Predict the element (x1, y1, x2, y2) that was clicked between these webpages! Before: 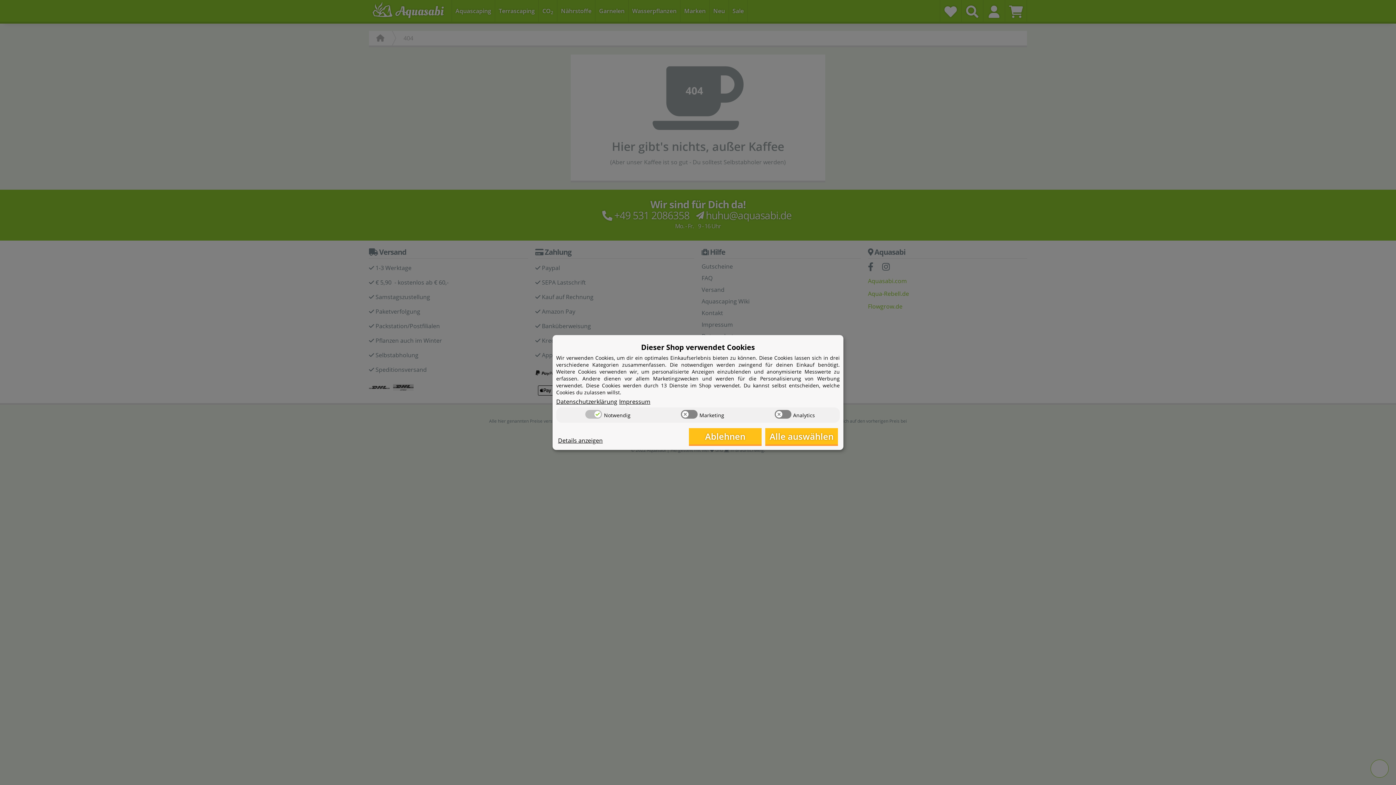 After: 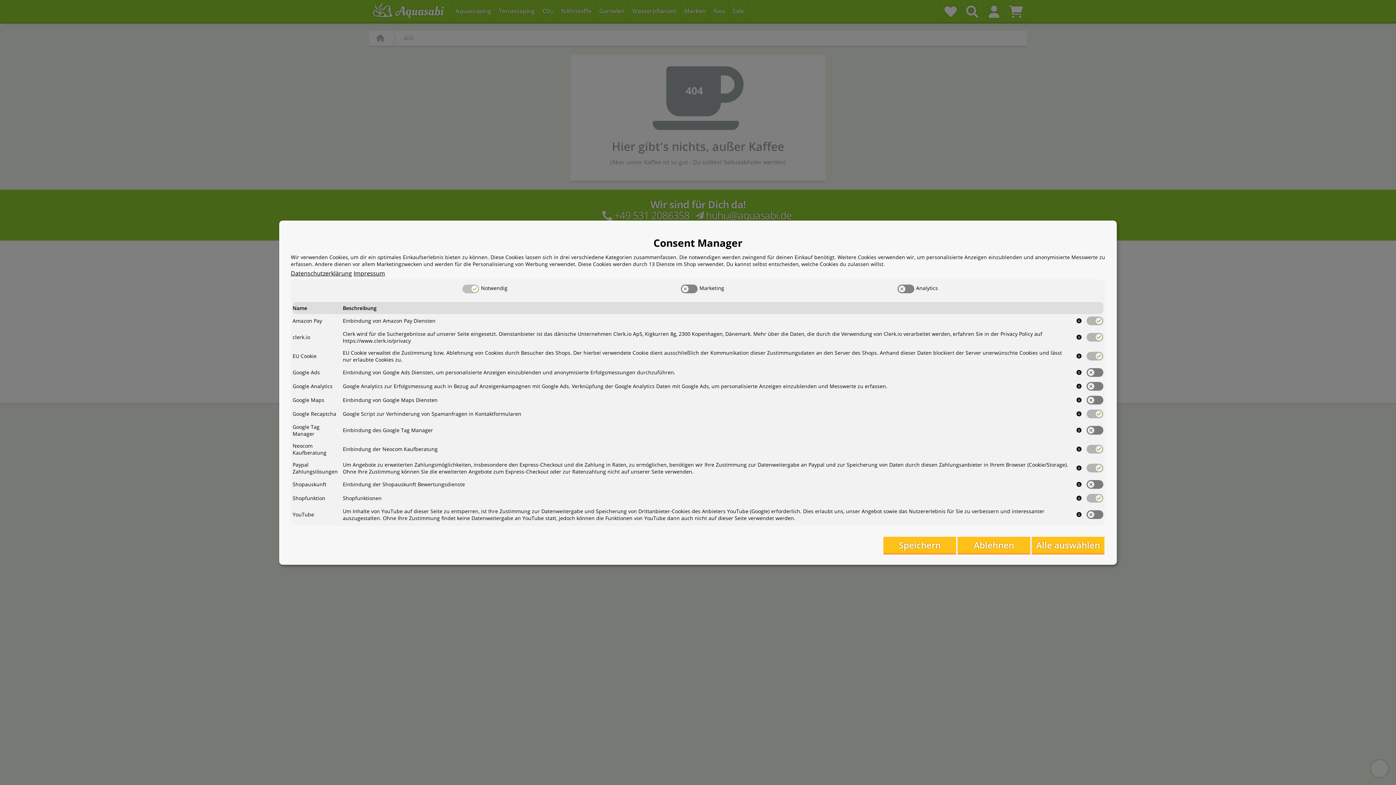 Action: bbox: (558, 436, 602, 444) label: Cookie Details anzeigen